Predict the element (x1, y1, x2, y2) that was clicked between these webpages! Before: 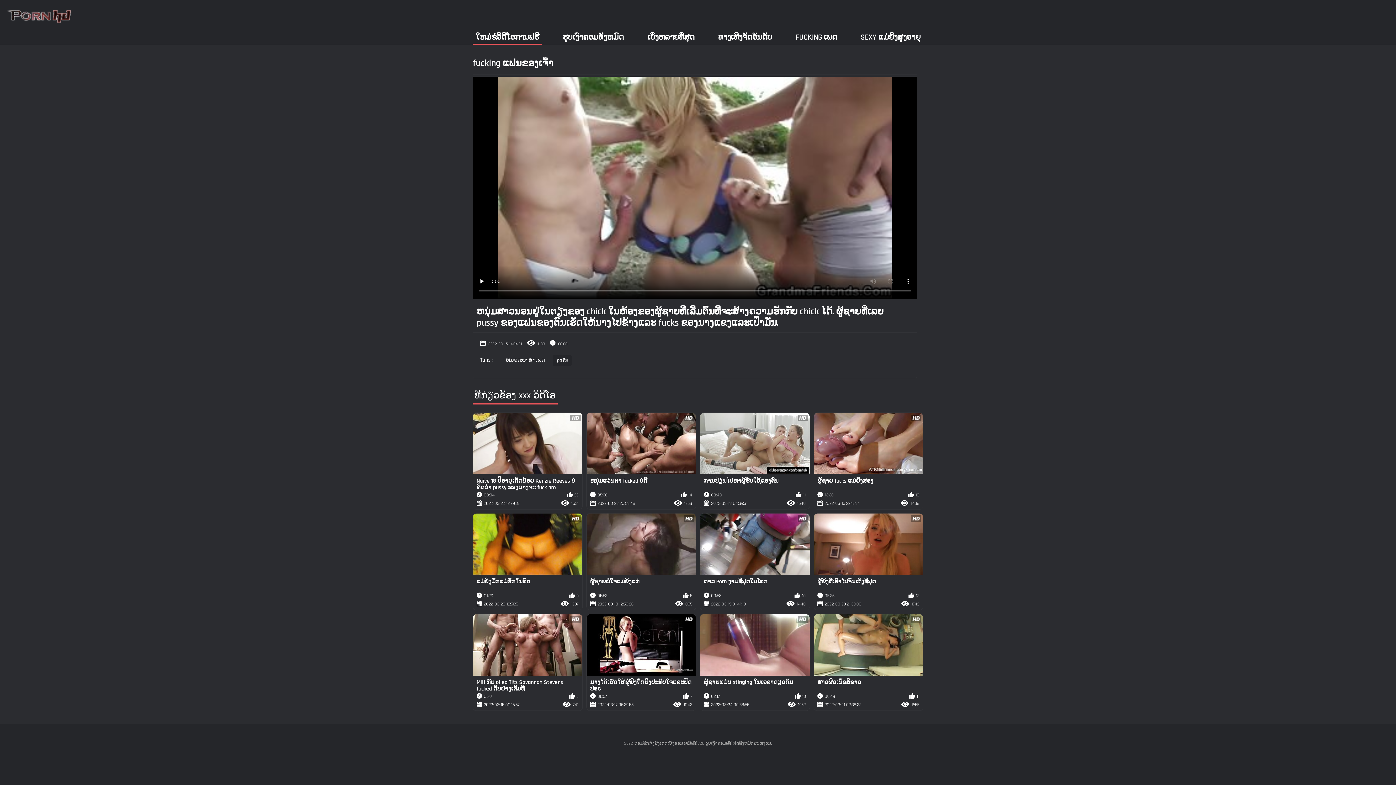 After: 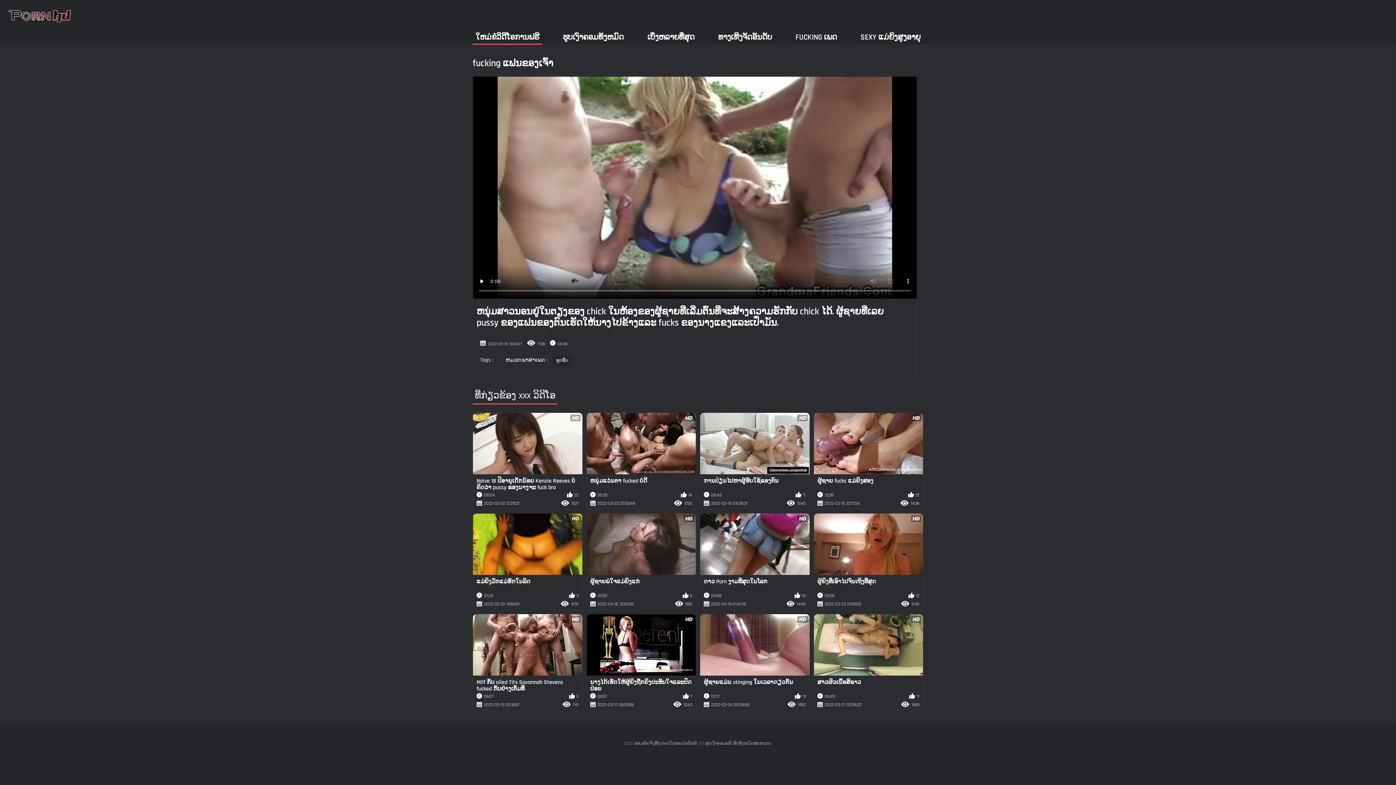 Action: label: ການ​ປ່ຽນ​ໄປ​ຫາ​ຜູ້​ຮັບ​ໃຊ້​ຂອງ​ຕົນ​
08:43
11
2022-03-18 04:39:31
1540 bbox: (700, 412, 809, 509)